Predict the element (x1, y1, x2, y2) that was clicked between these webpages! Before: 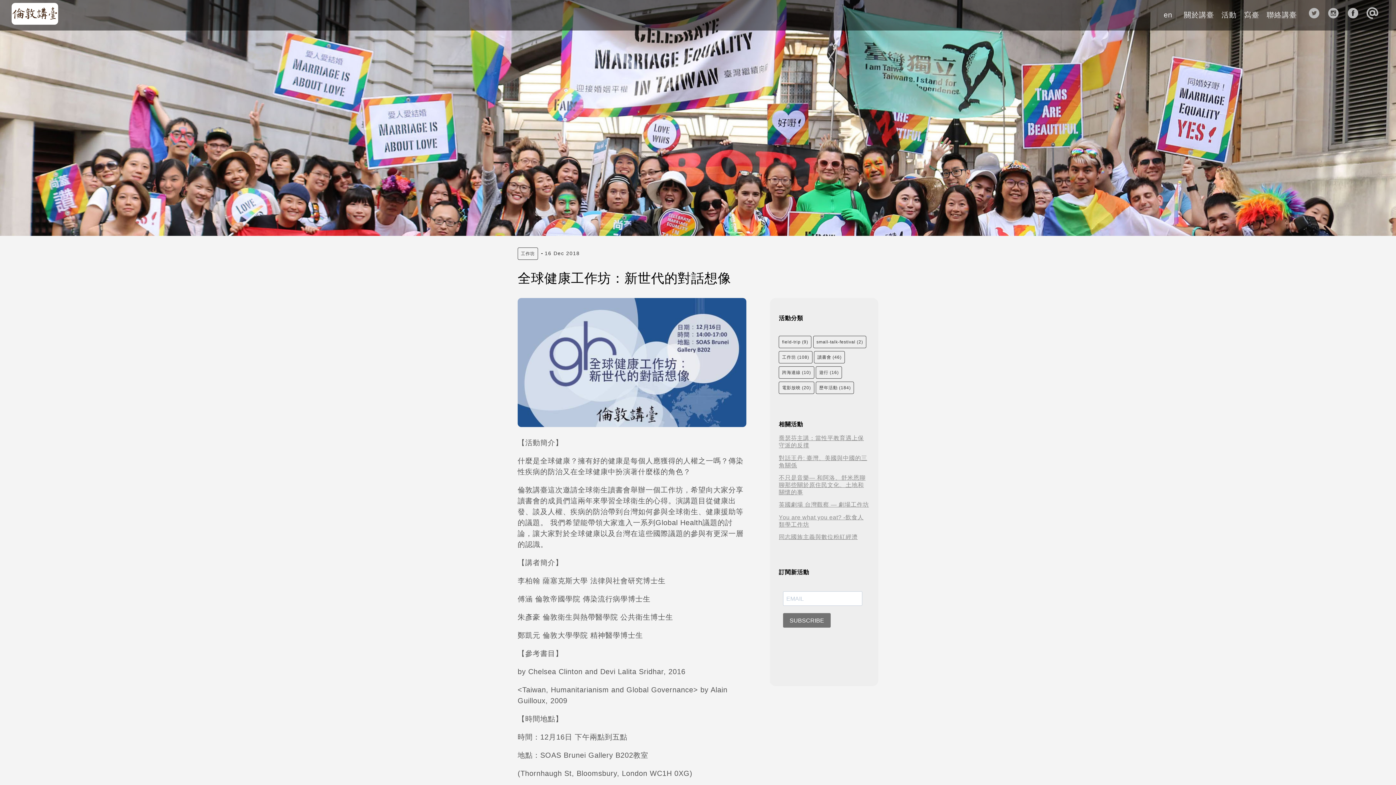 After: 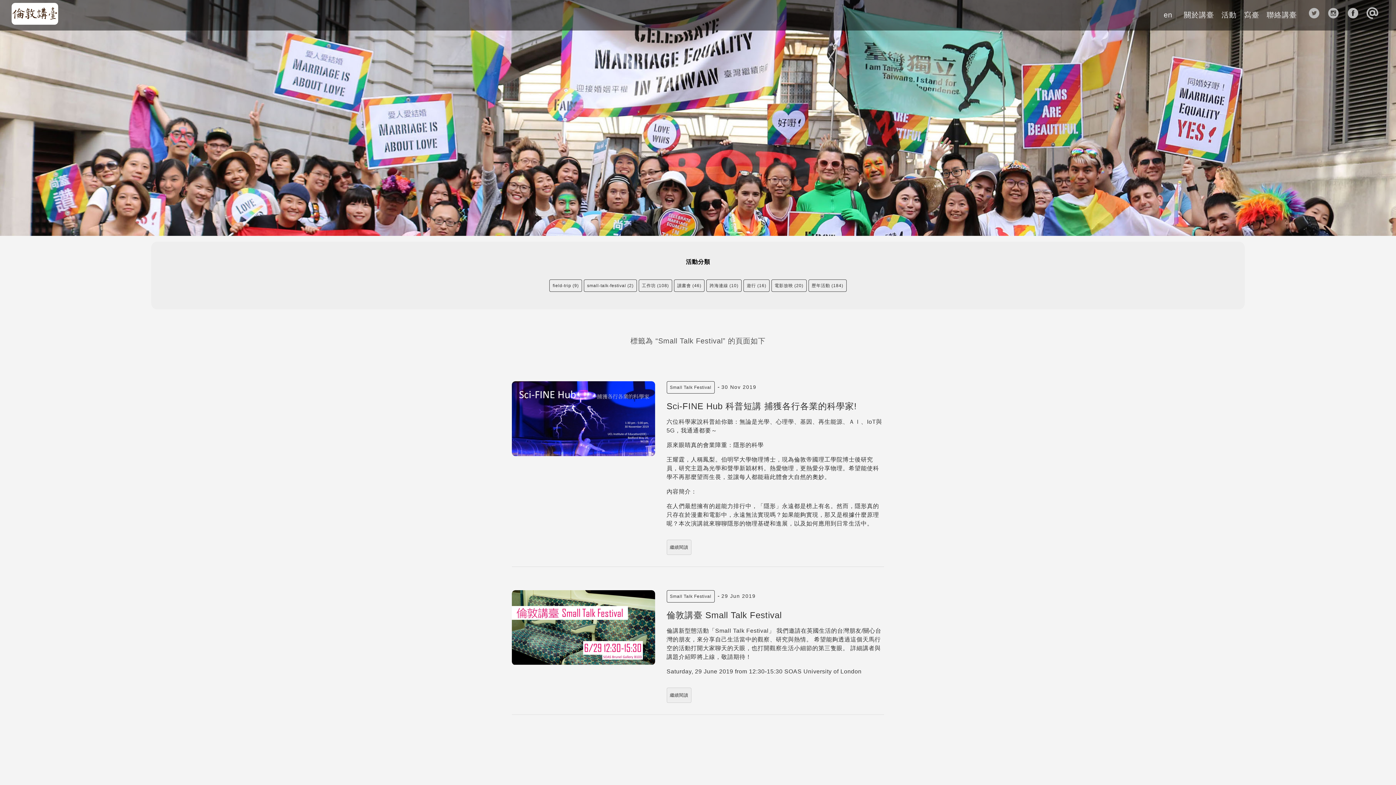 Action: label: small-talk-festival (2) bbox: (813, 336, 866, 348)